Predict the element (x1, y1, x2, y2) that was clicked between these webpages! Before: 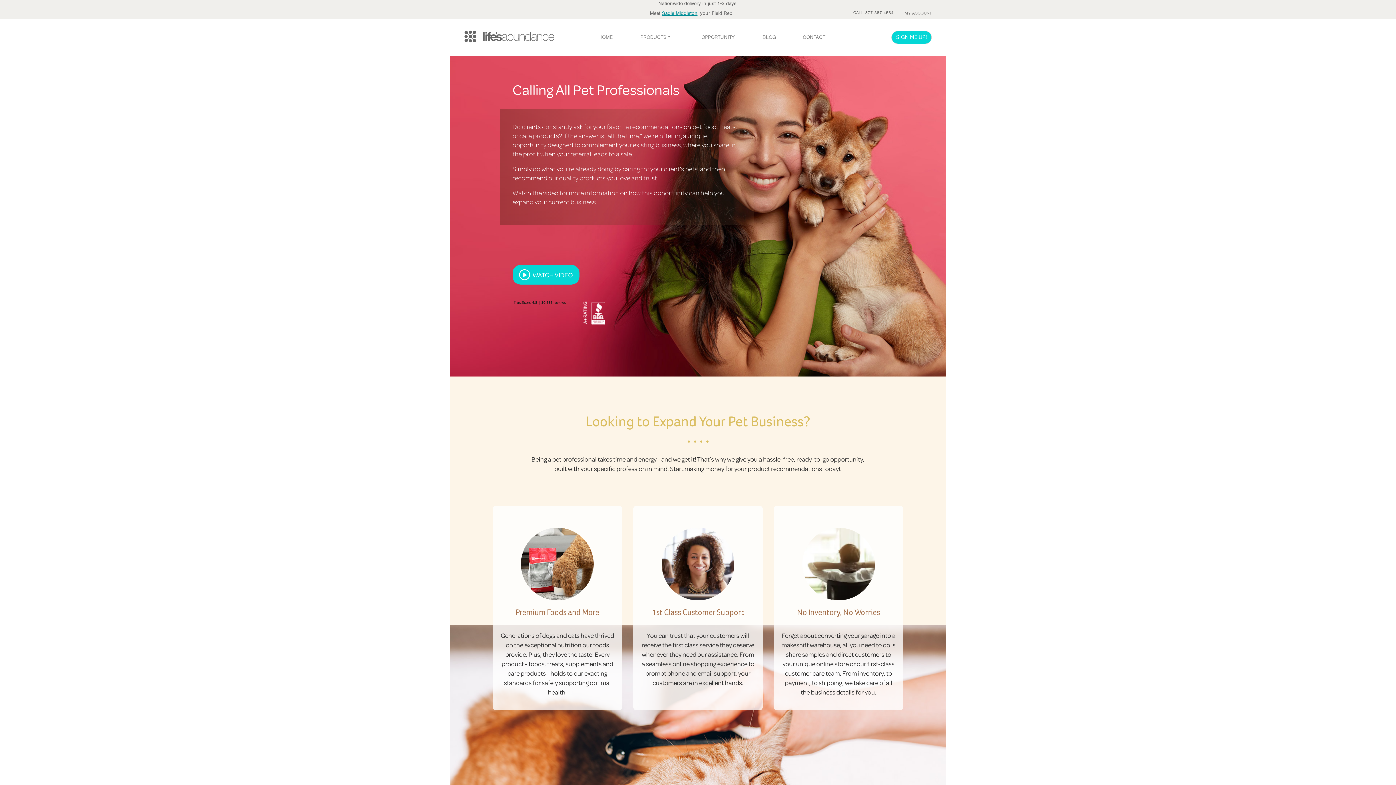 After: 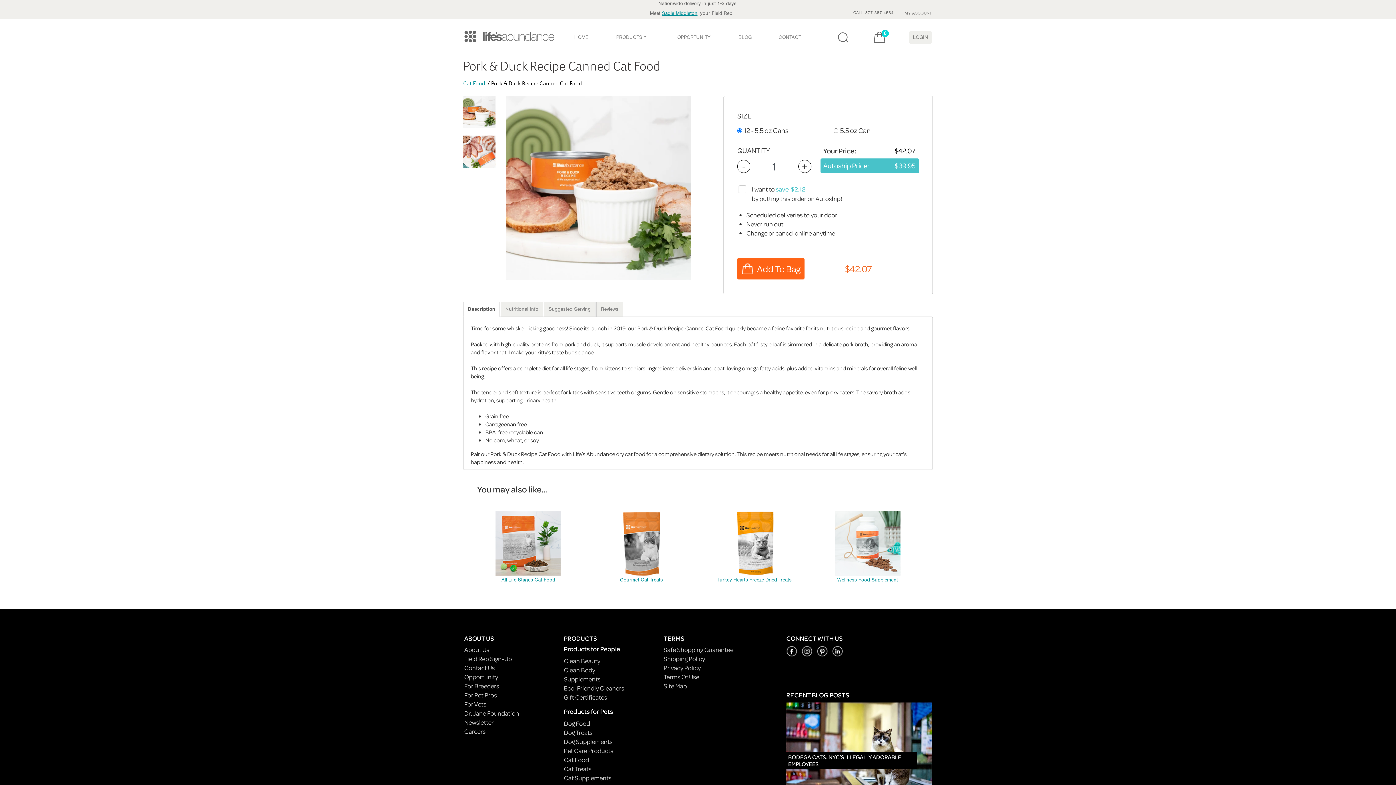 Action: bbox: (849, 19, 851, 81)